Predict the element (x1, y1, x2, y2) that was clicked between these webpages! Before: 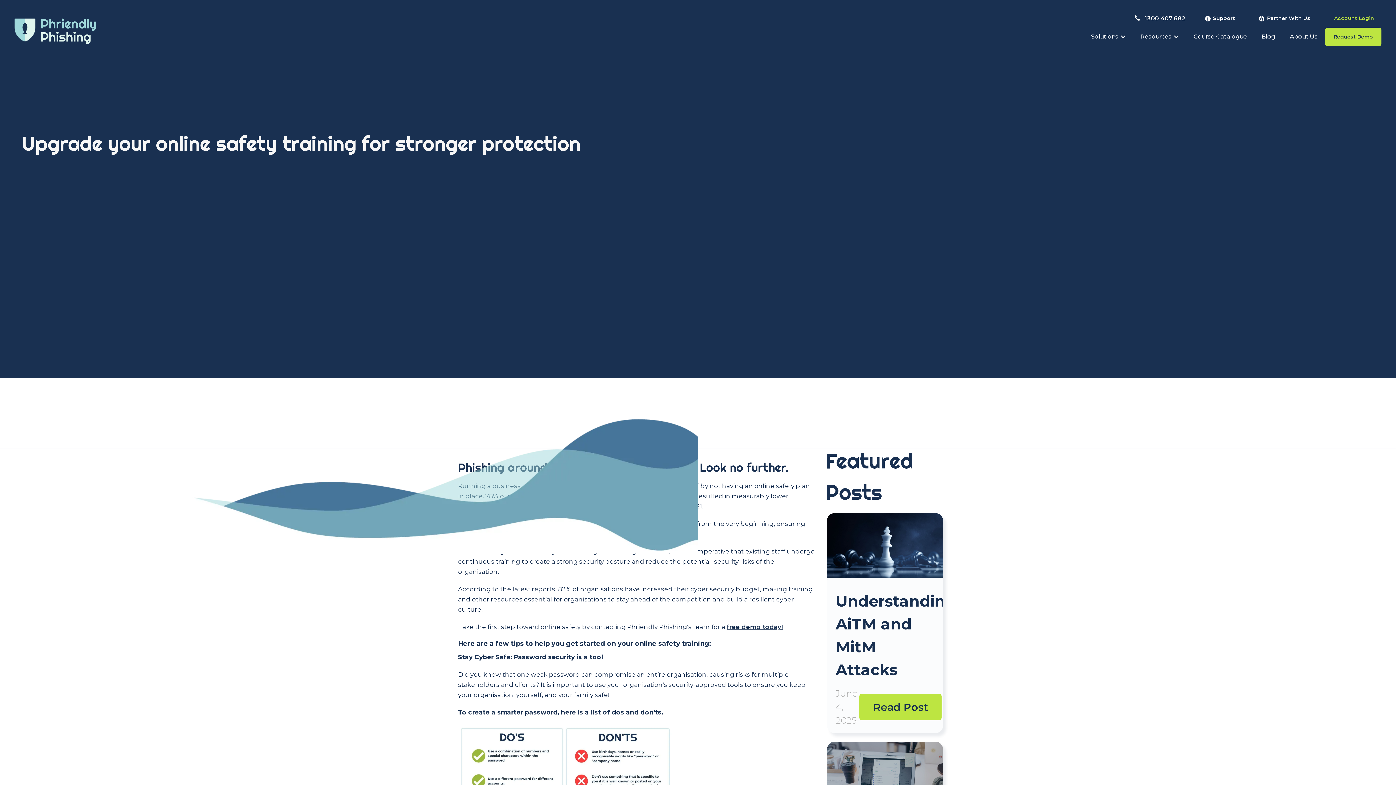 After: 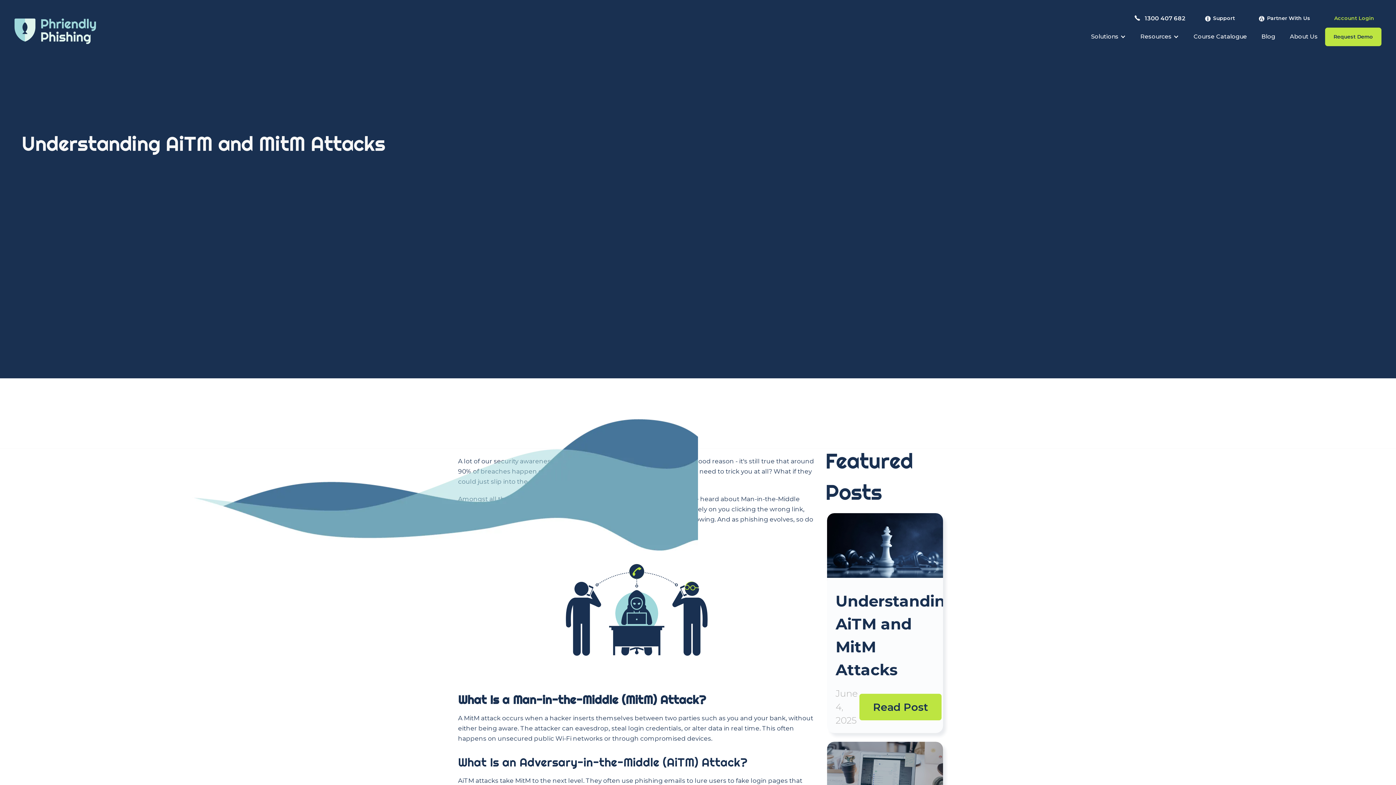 Action: label: Understanding AiTM and MitM Attacks bbox: (835, 590, 934, 681)